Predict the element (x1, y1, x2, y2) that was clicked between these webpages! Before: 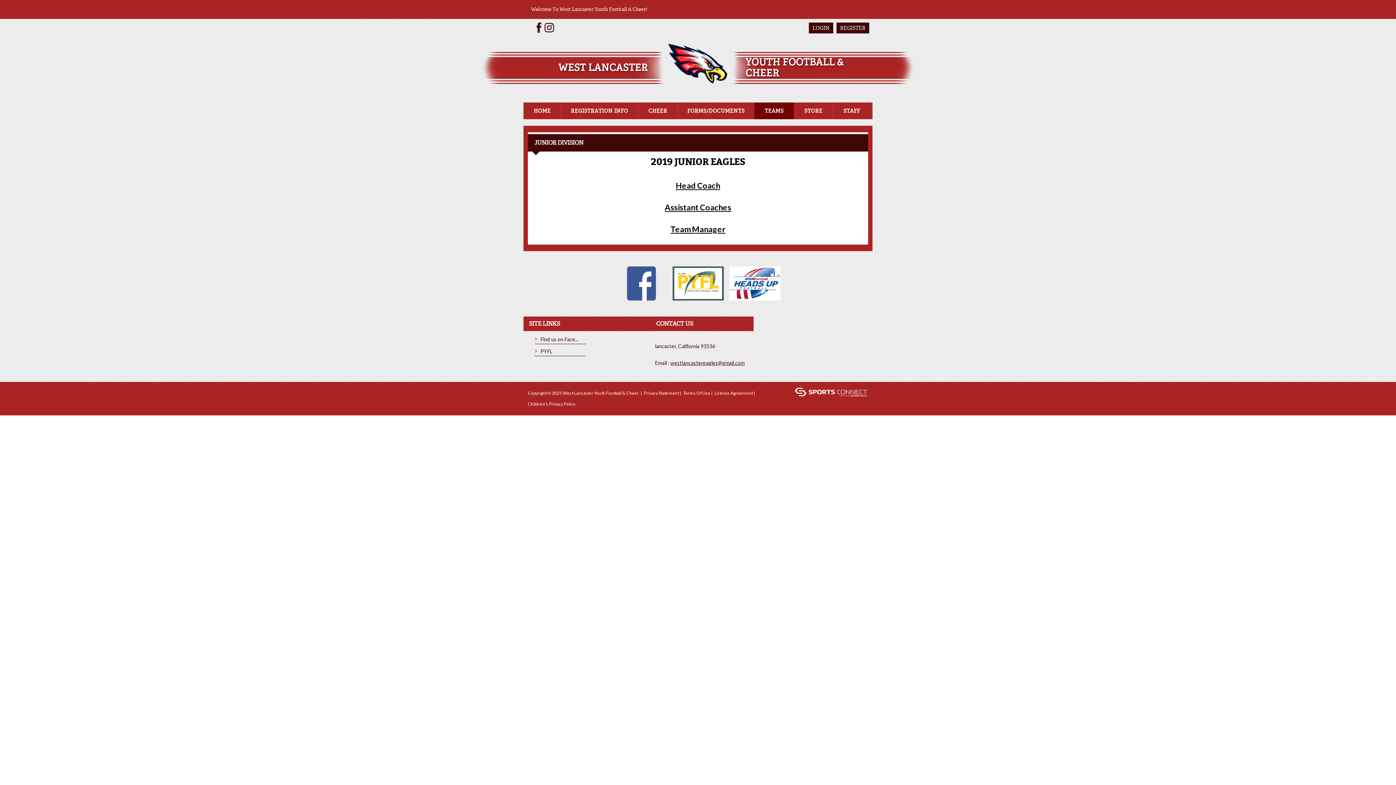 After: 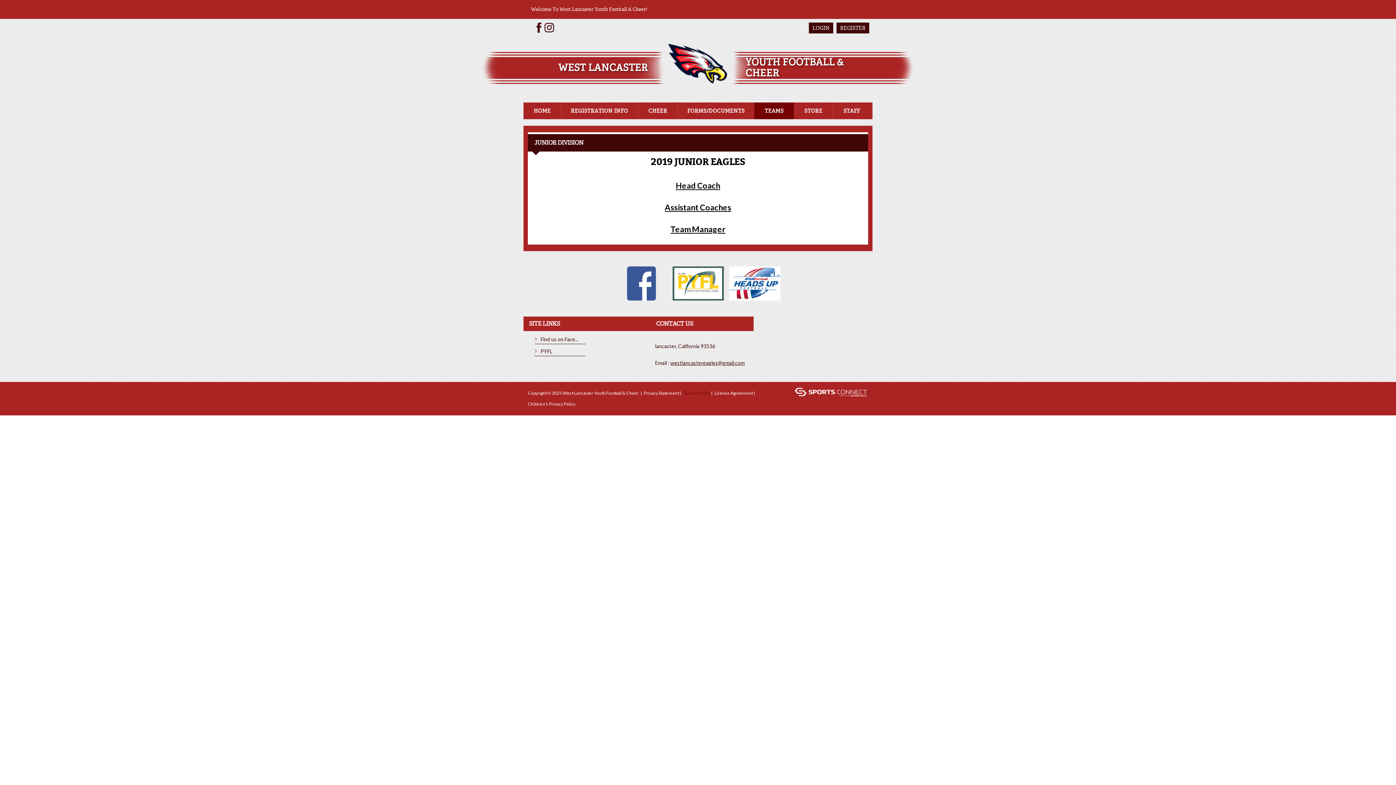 Action: label: Terms Of Use bbox: (683, 388, 710, 398)